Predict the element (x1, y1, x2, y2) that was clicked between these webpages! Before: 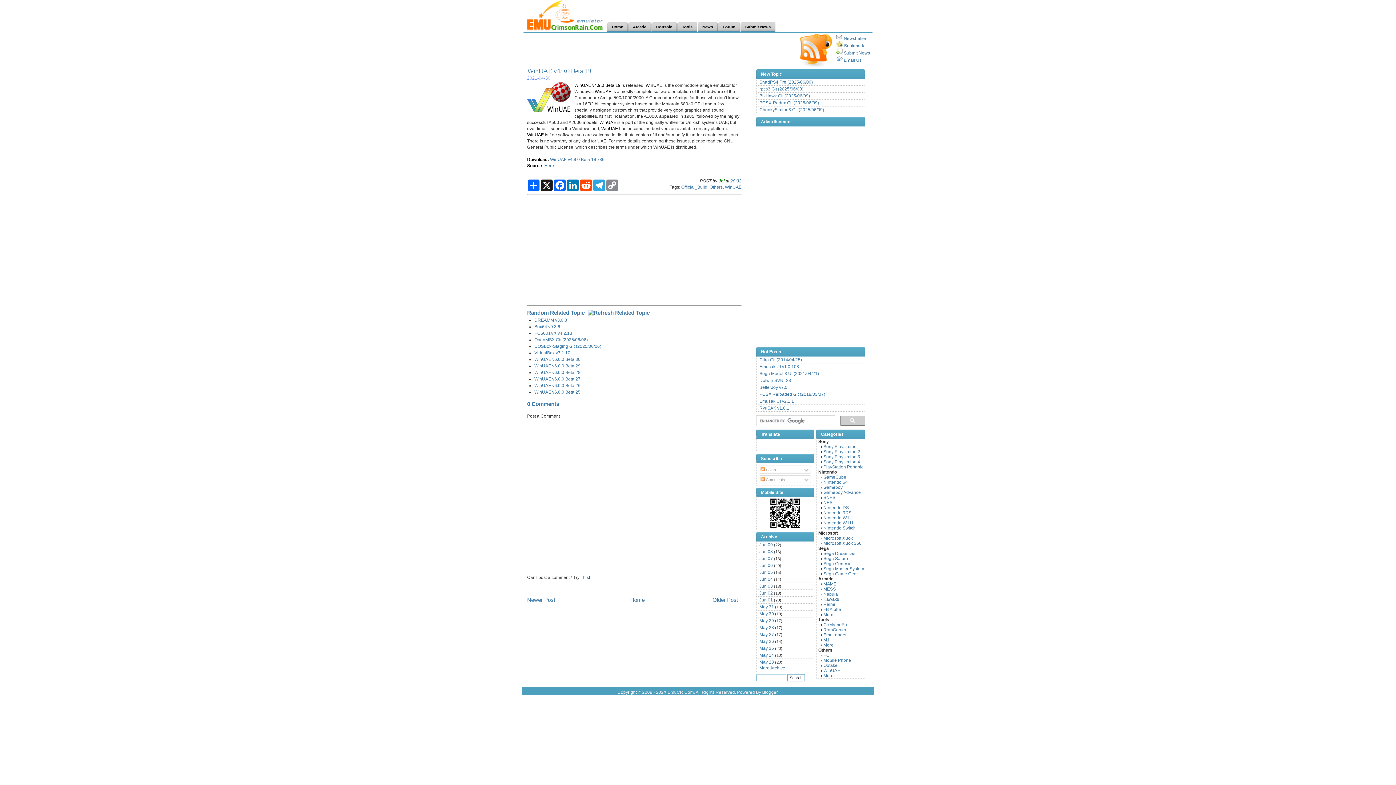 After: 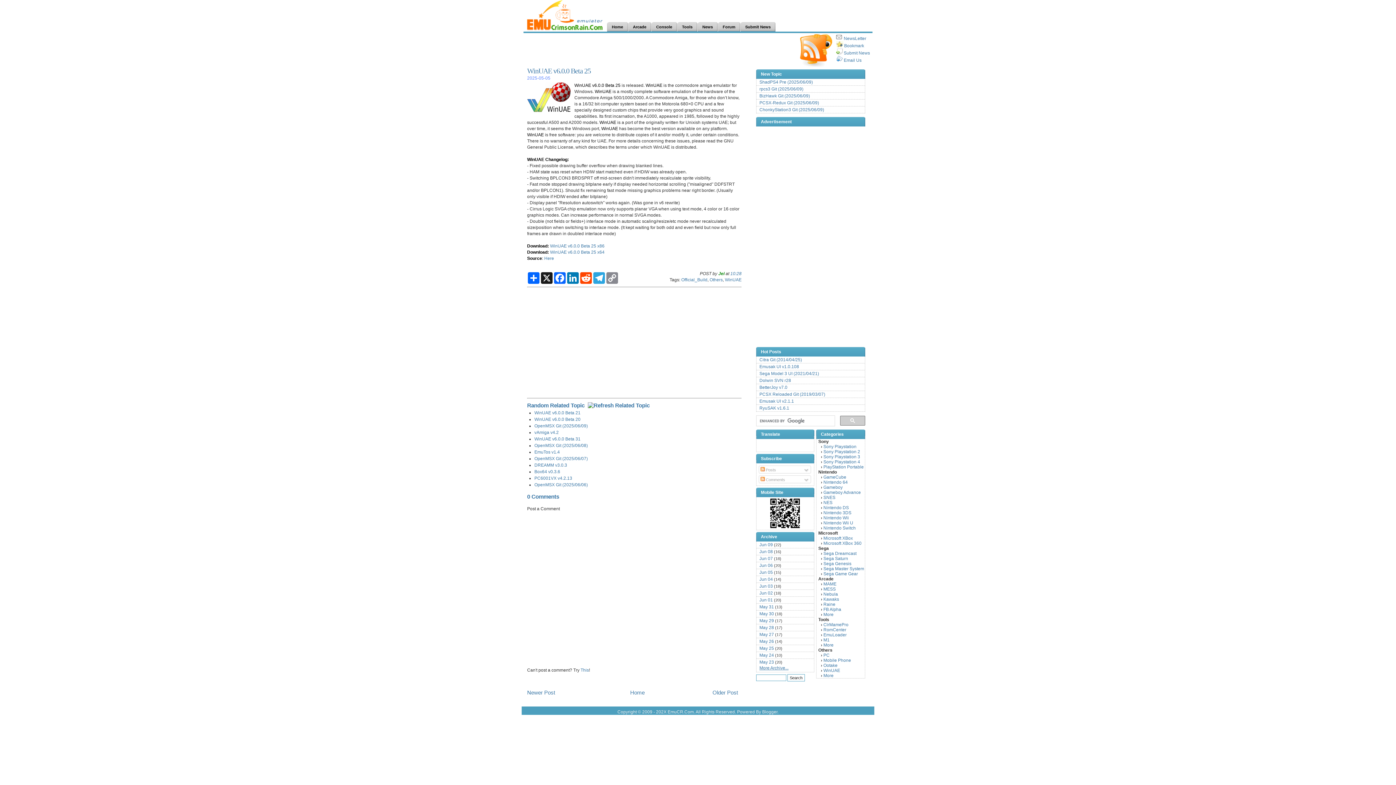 Action: bbox: (534, 389, 580, 394) label: WinUAE v6.0.0 Beta 25